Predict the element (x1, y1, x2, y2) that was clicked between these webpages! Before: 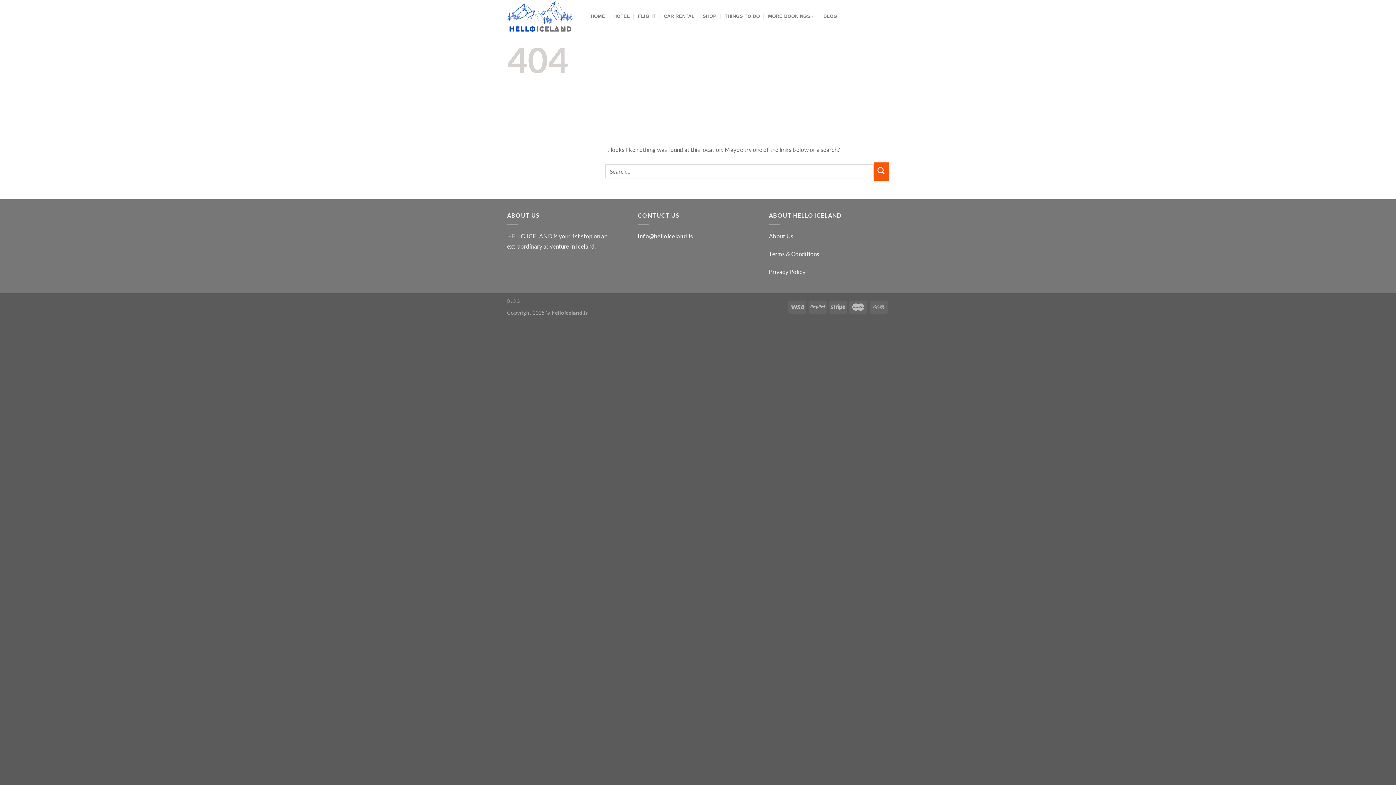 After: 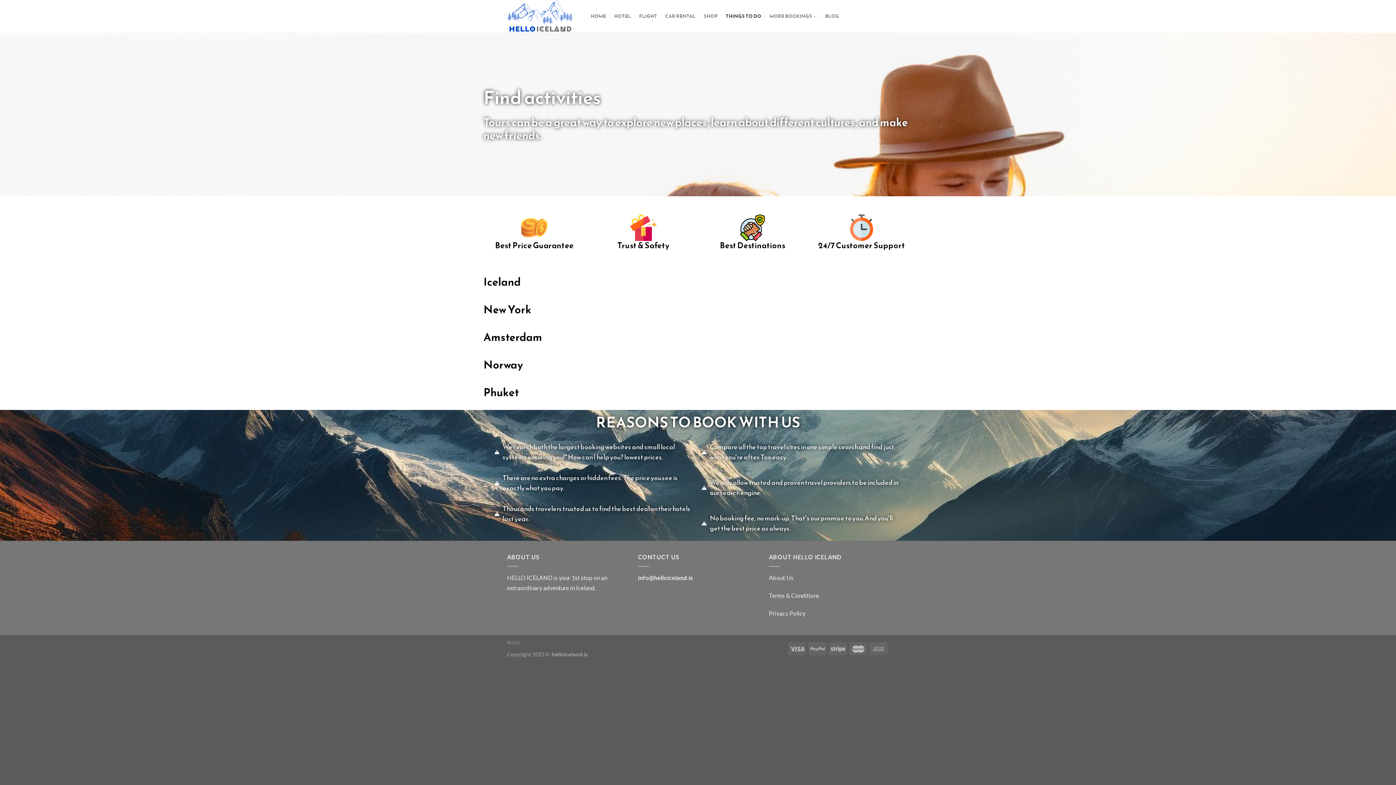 Action: label: THINGS TO DO bbox: (724, 9, 760, 22)